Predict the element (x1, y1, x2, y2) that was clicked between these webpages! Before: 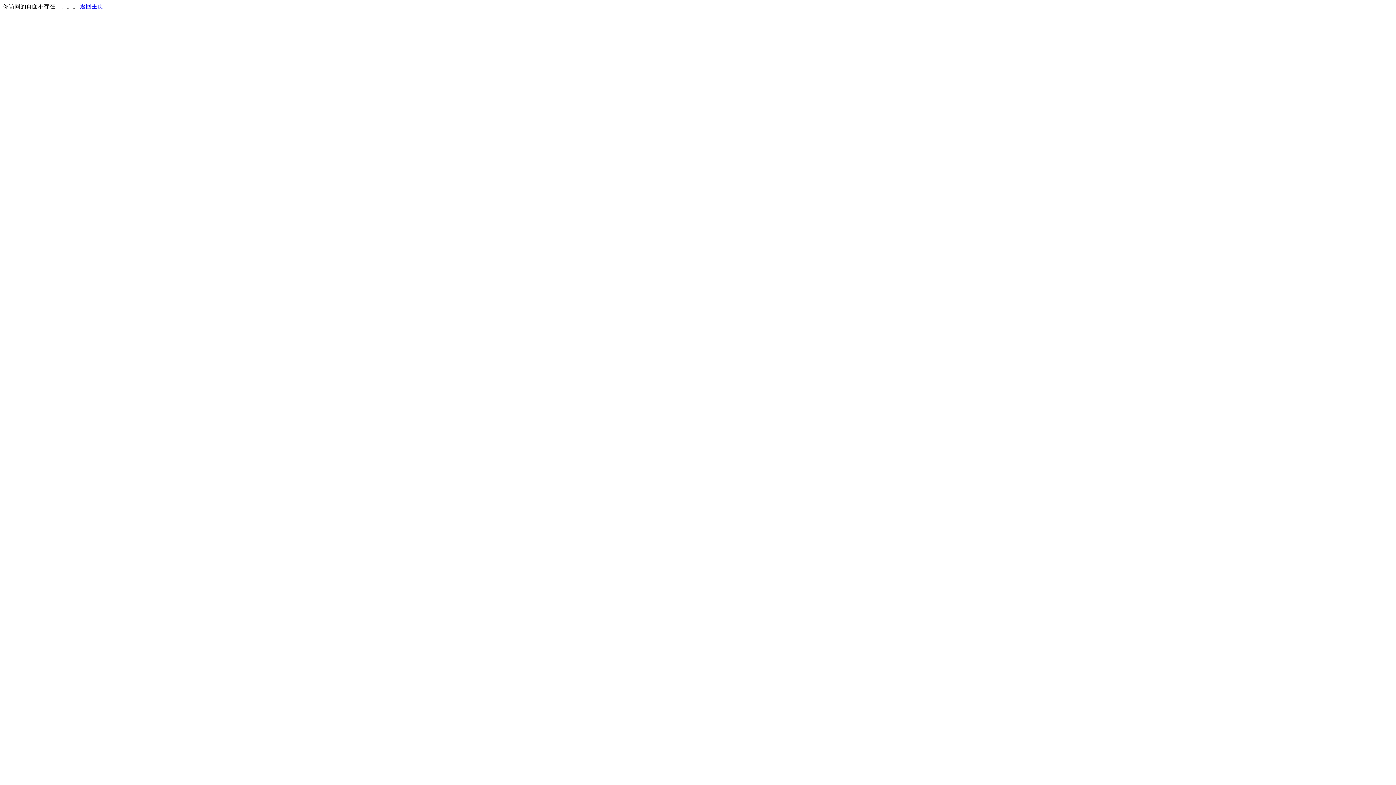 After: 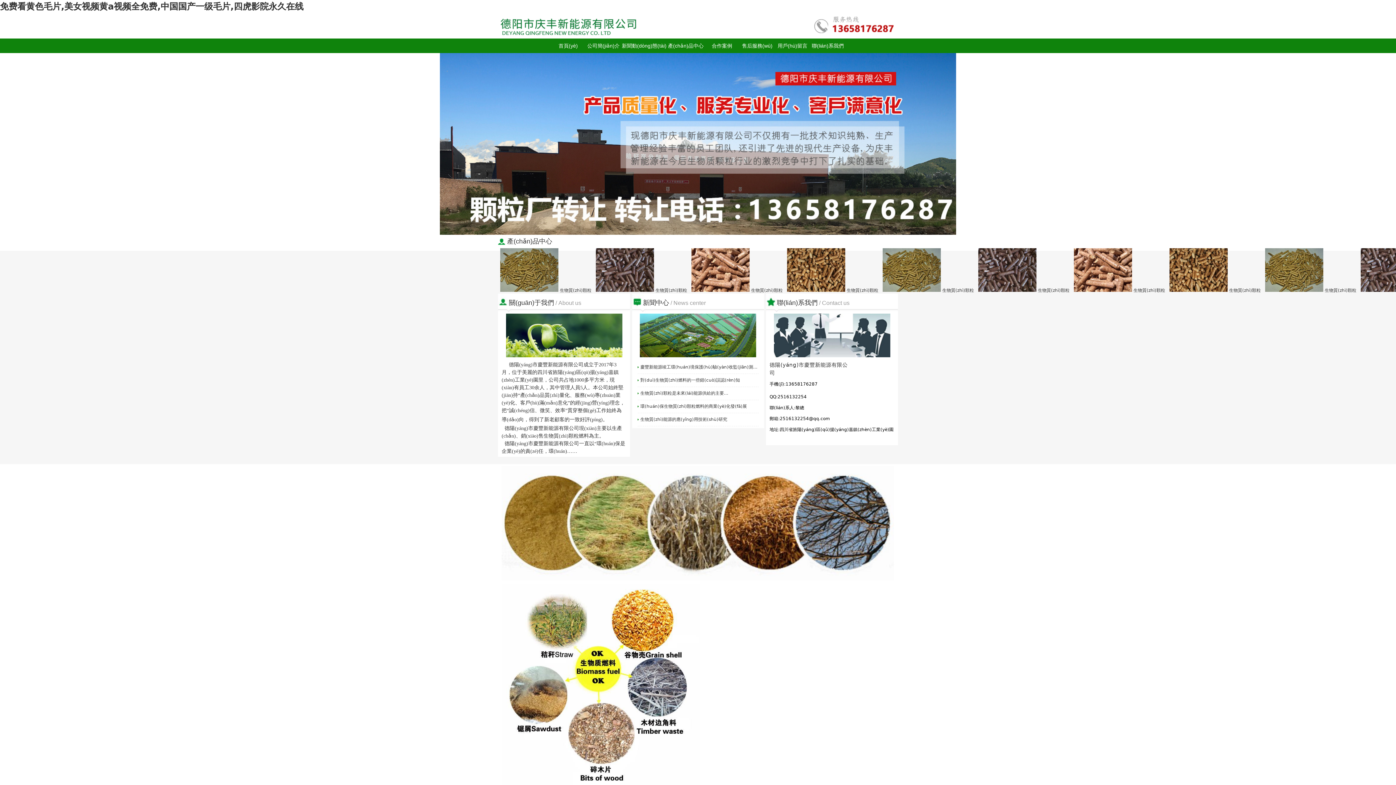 Action: label: 返回主页 bbox: (80, 3, 103, 9)